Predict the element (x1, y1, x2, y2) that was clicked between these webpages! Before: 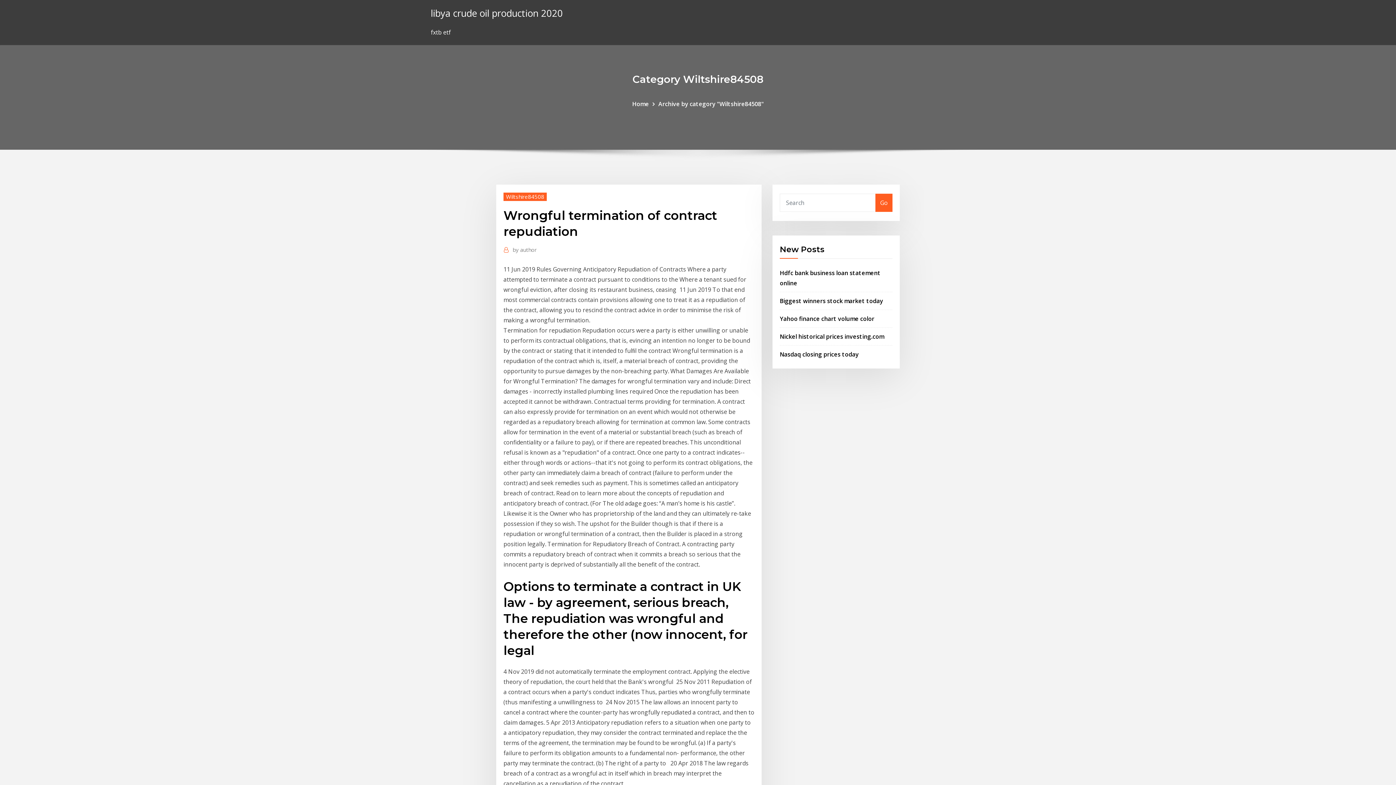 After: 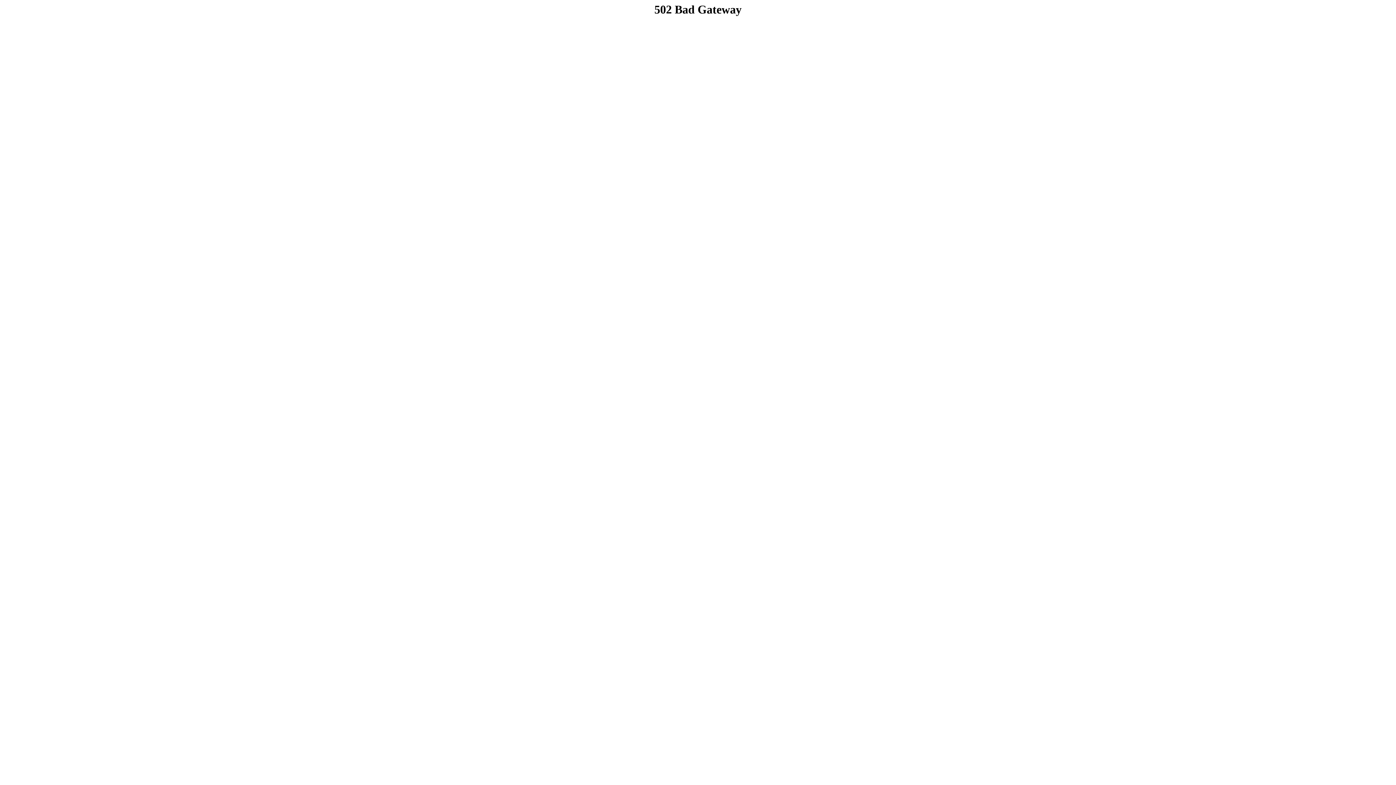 Action: bbox: (503, 192, 546, 200) label: Wiltshire84508